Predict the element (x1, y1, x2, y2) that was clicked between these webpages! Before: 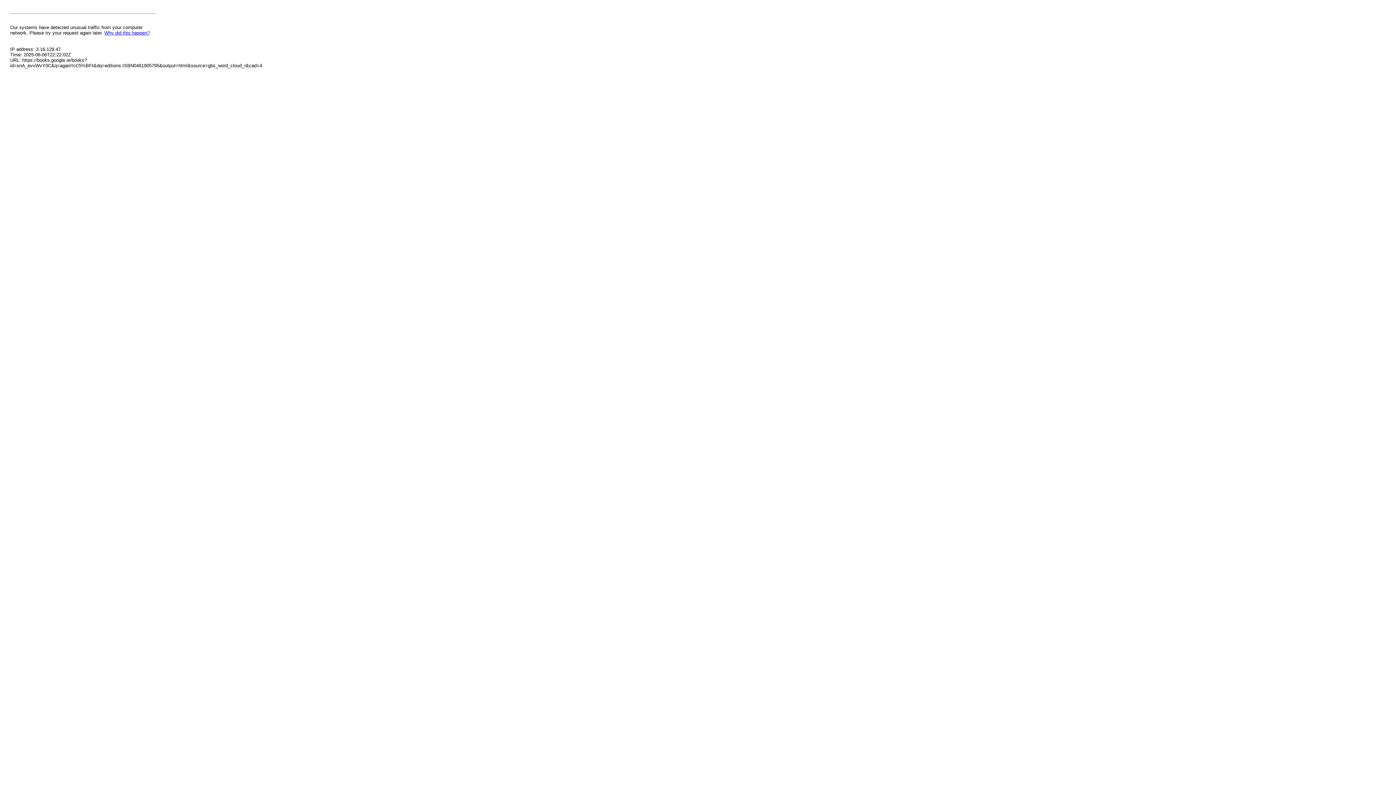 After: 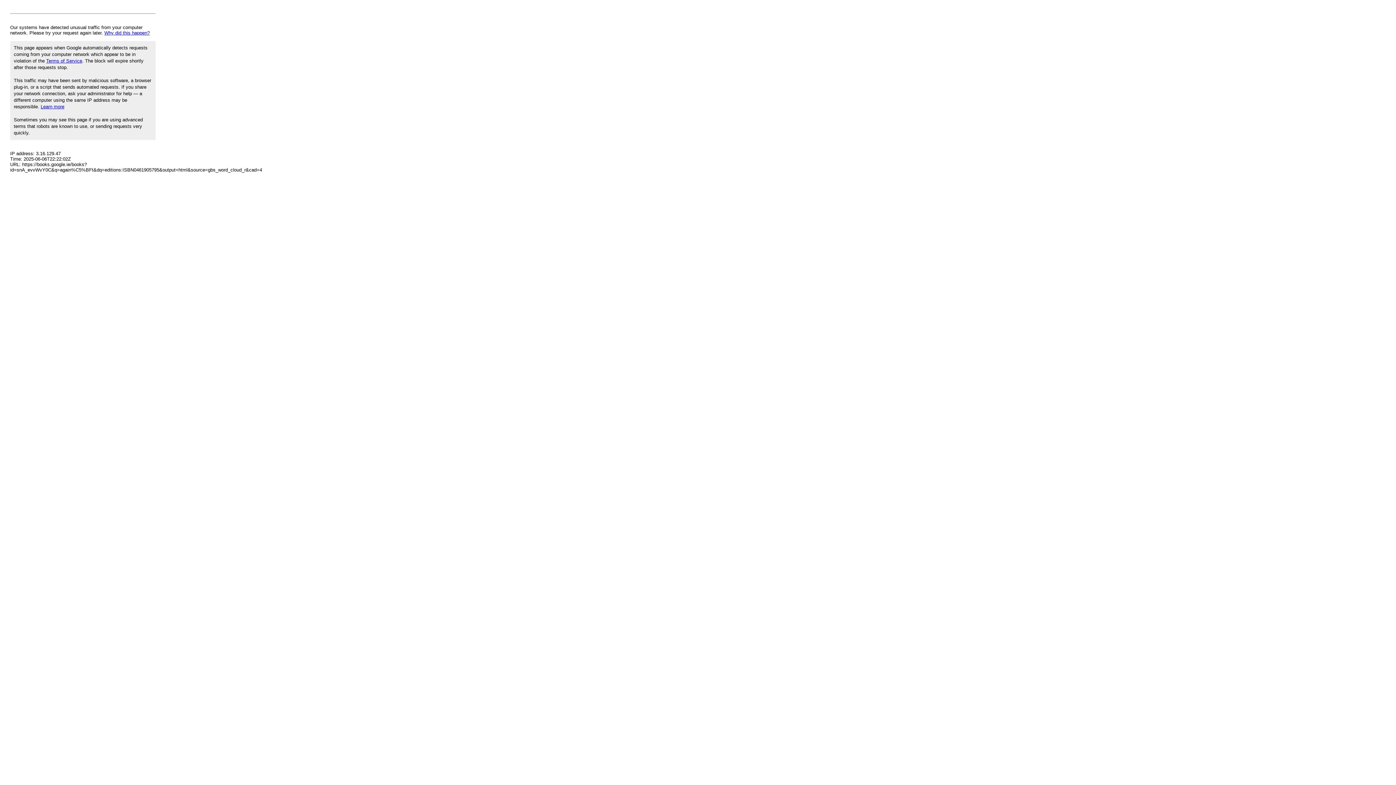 Action: bbox: (104, 30, 149, 35) label: Why did this happen?